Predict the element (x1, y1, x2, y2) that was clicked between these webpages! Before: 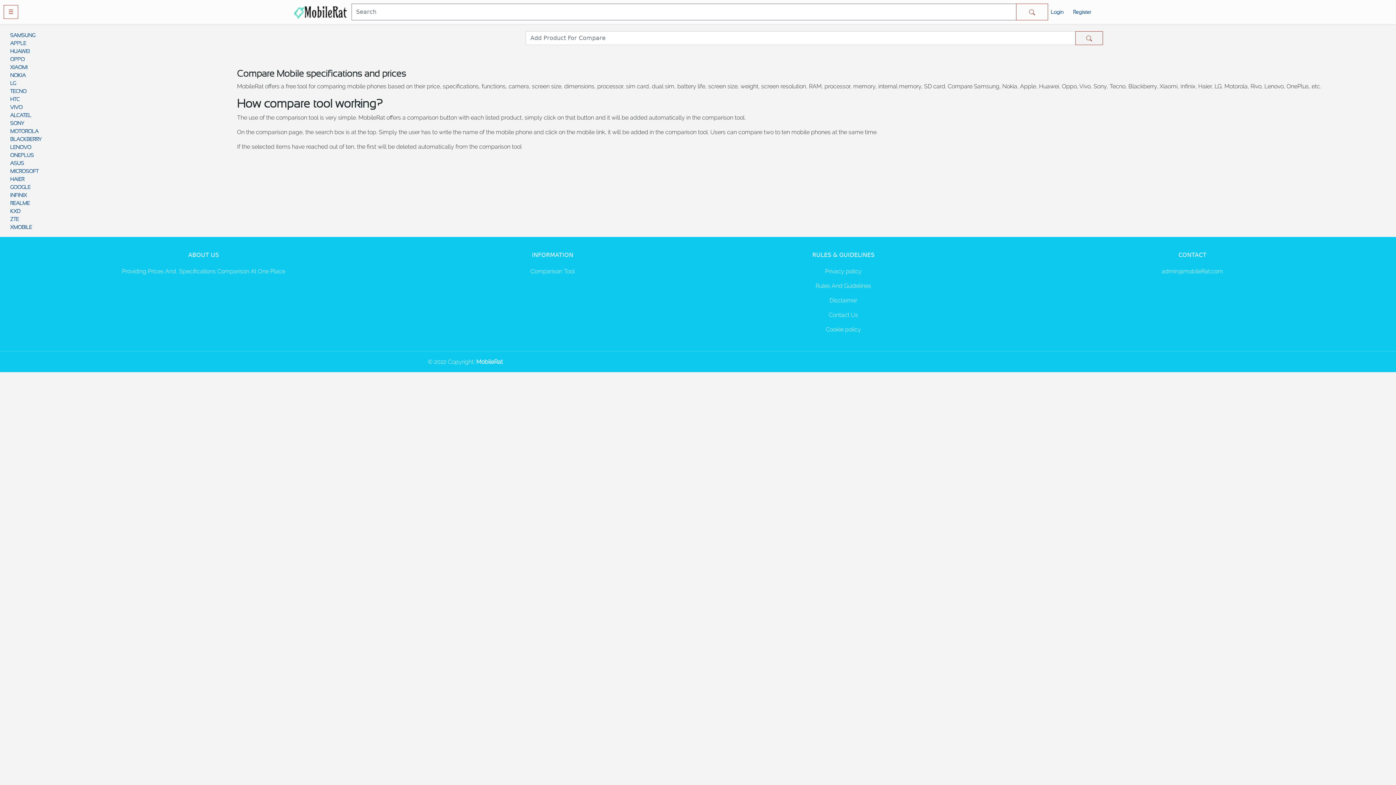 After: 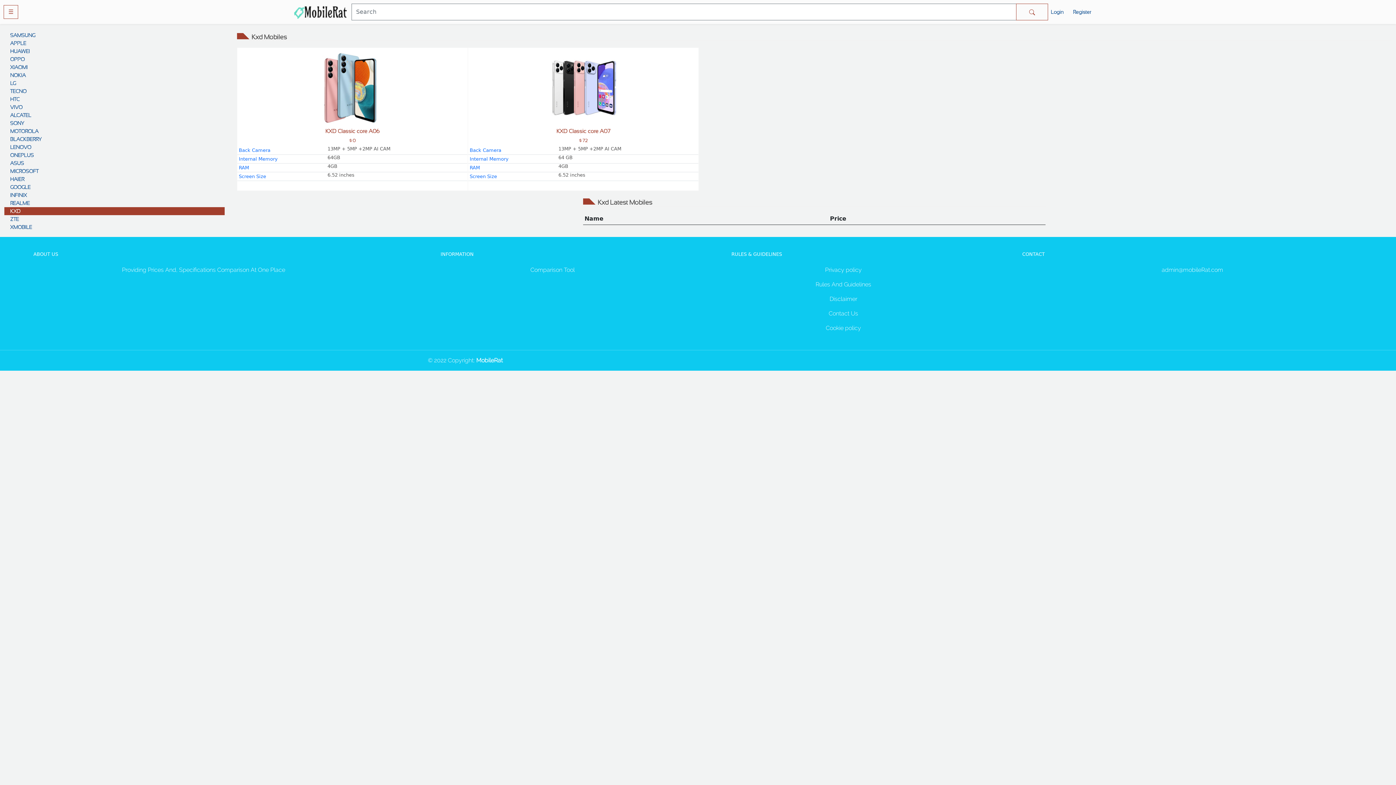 Action: label: KXD bbox: (4, 207, 224, 215)